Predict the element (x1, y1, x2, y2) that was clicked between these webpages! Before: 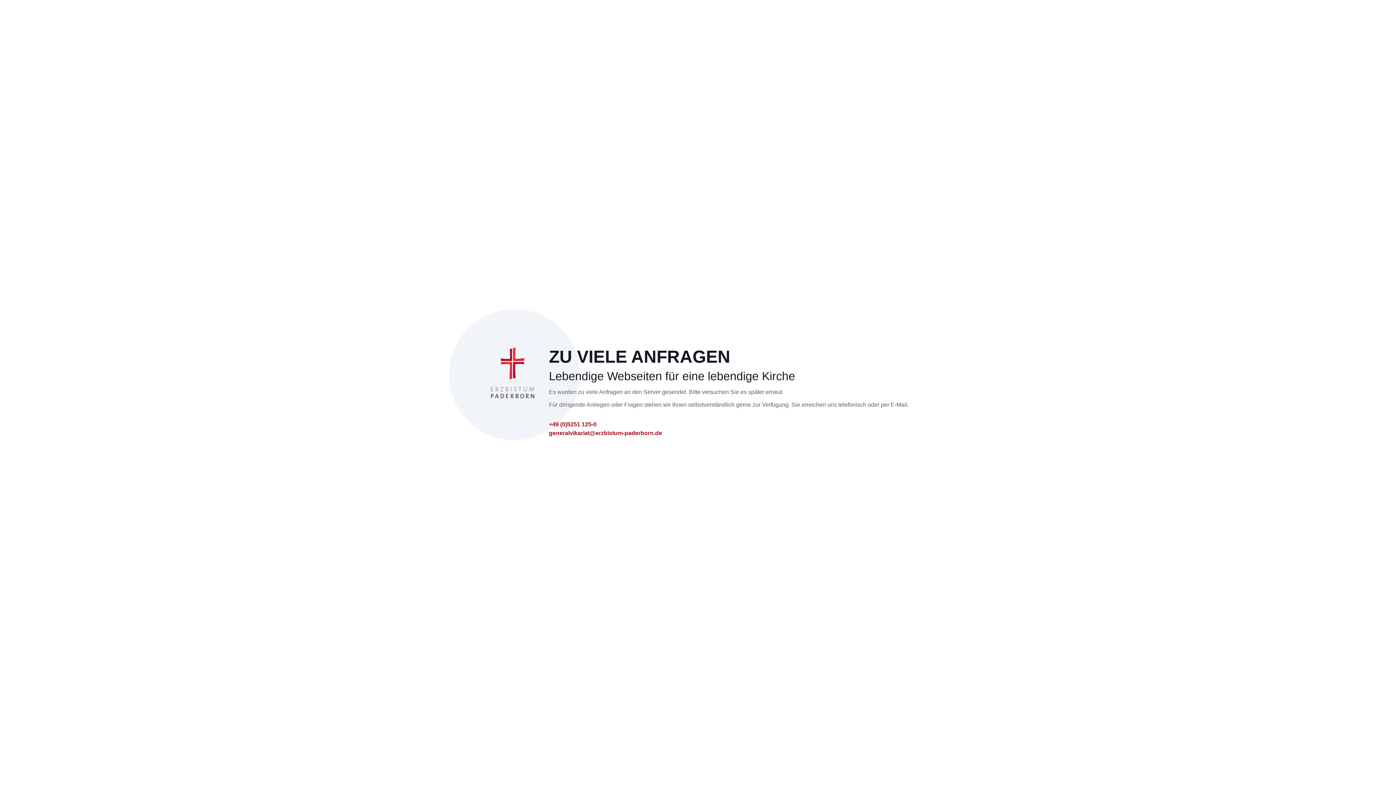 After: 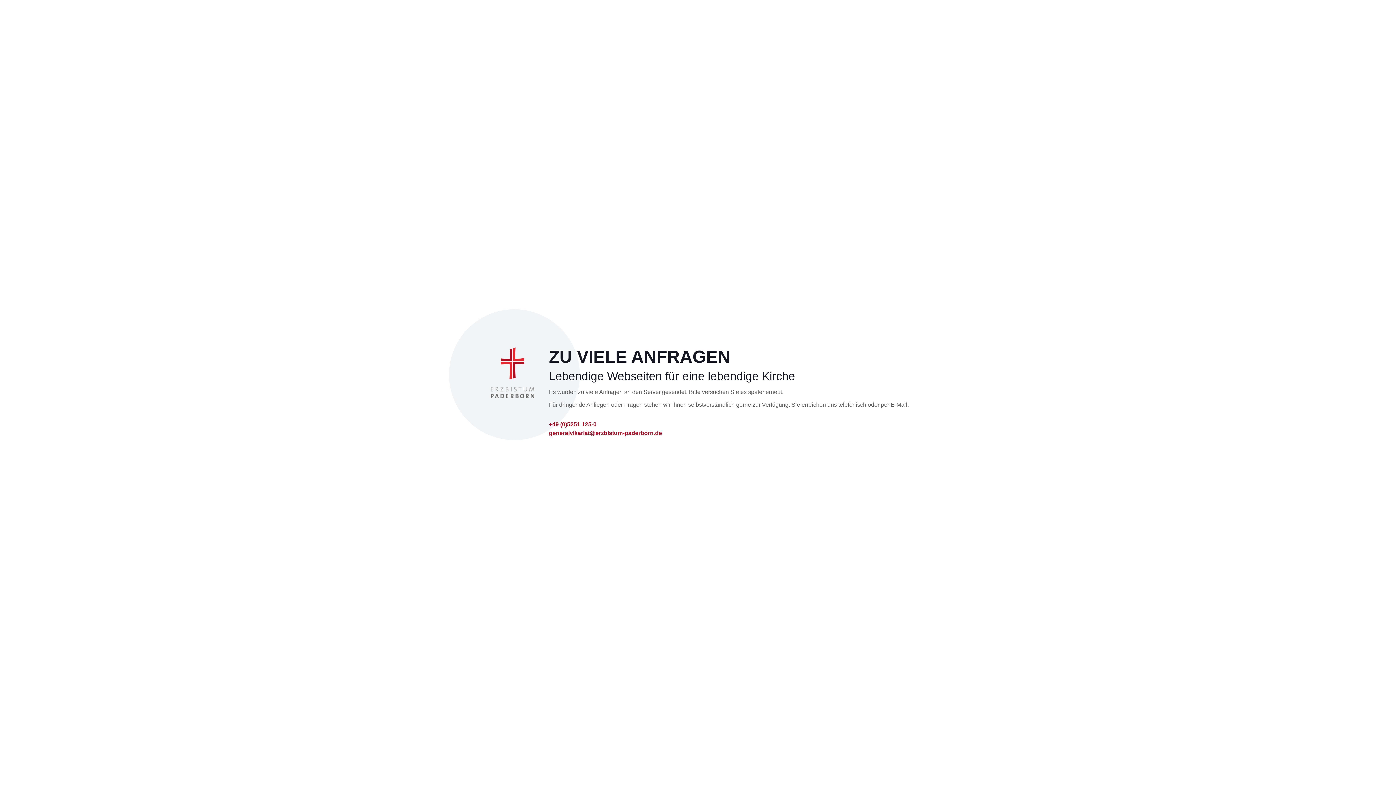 Action: bbox: (549, 420, 596, 429) label: +49 (0)5251 125-0